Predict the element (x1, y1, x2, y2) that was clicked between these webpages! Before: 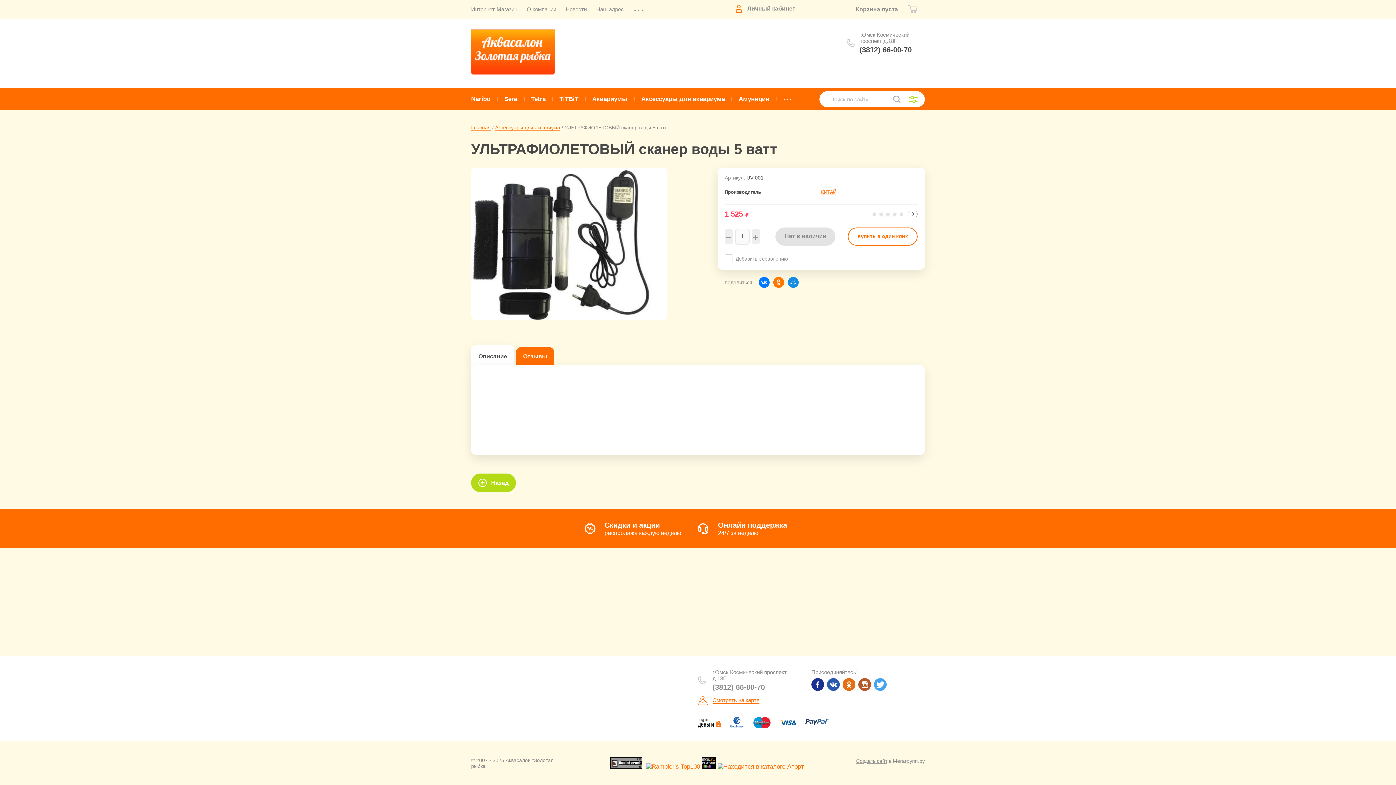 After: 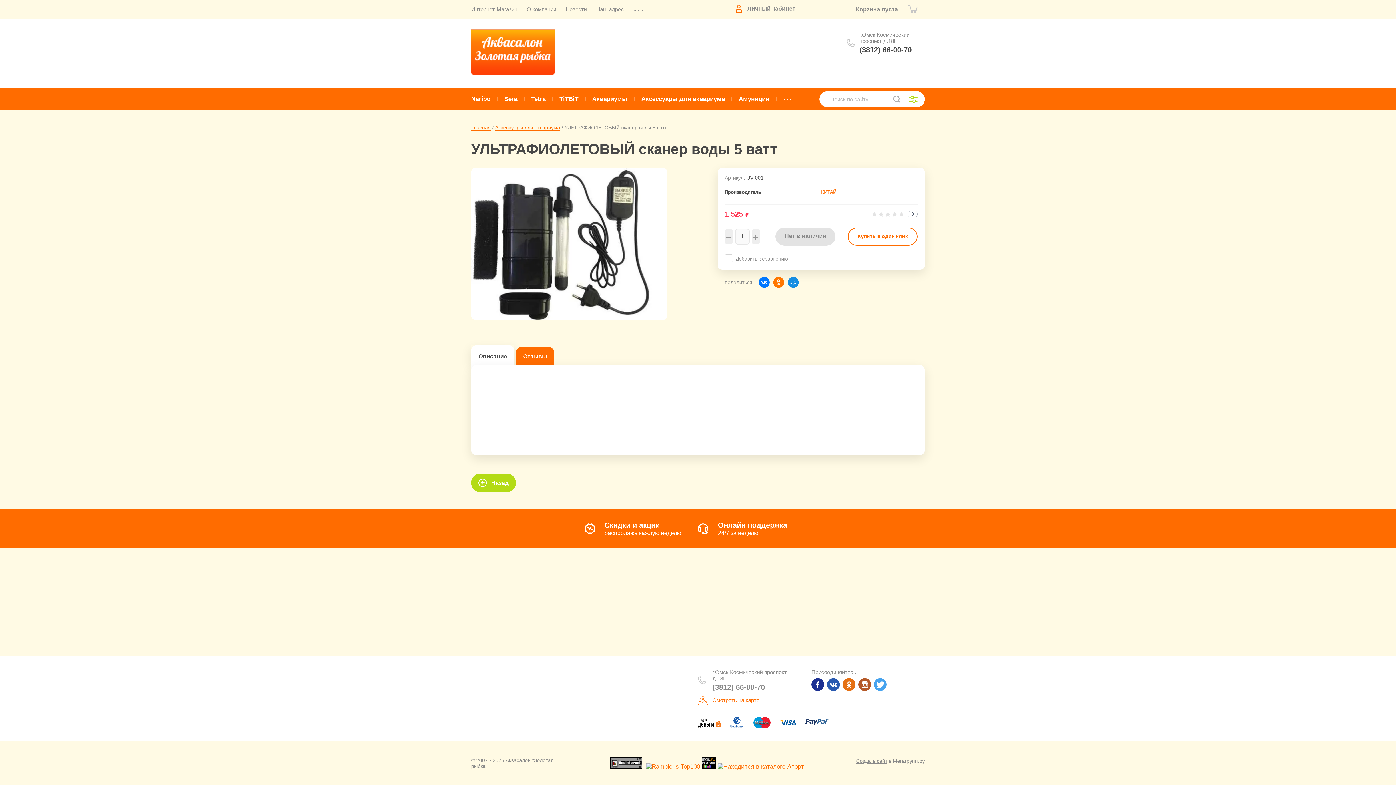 Action: label: Смотреть на карте bbox: (698, 697, 759, 703)